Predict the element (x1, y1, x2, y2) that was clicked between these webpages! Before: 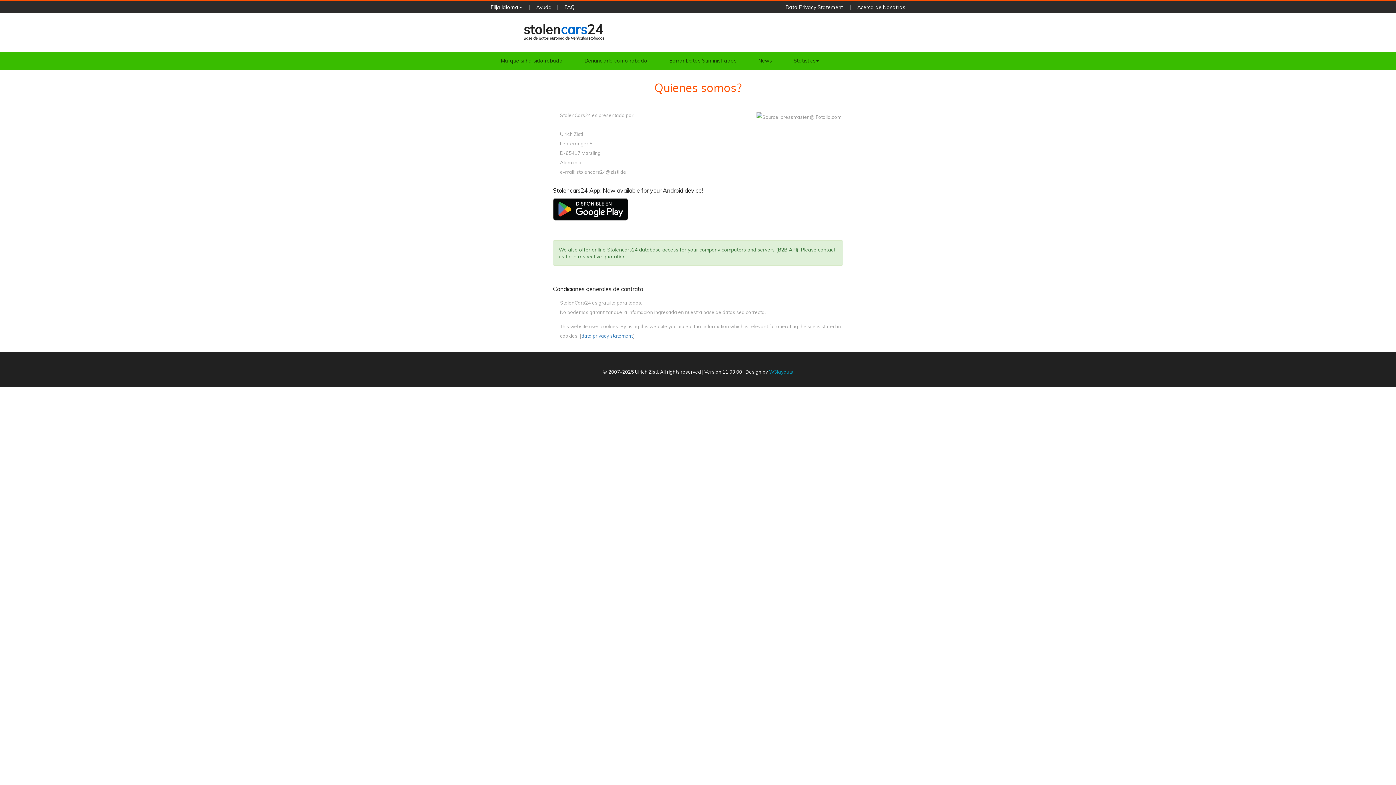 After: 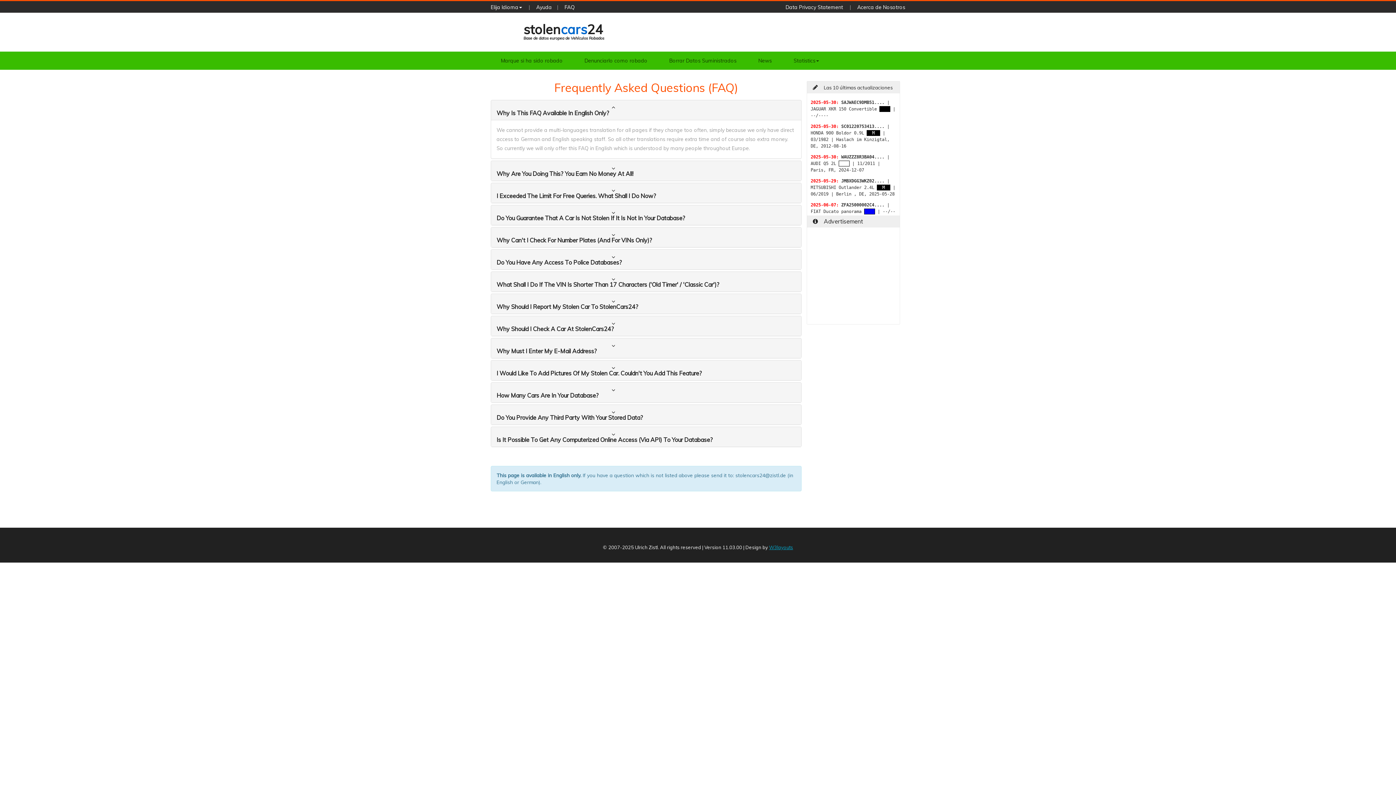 Action: label: FAQ bbox: (564, 3, 574, 10)